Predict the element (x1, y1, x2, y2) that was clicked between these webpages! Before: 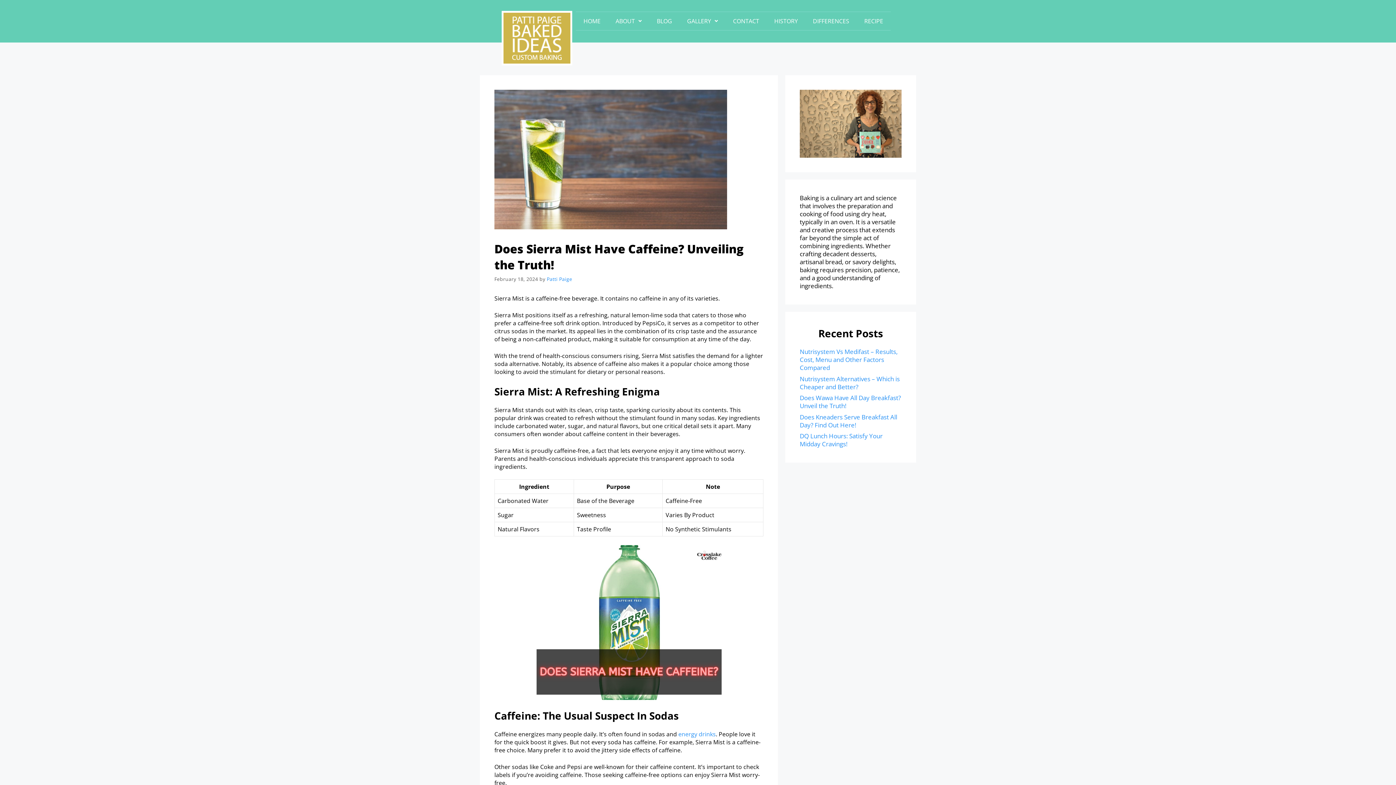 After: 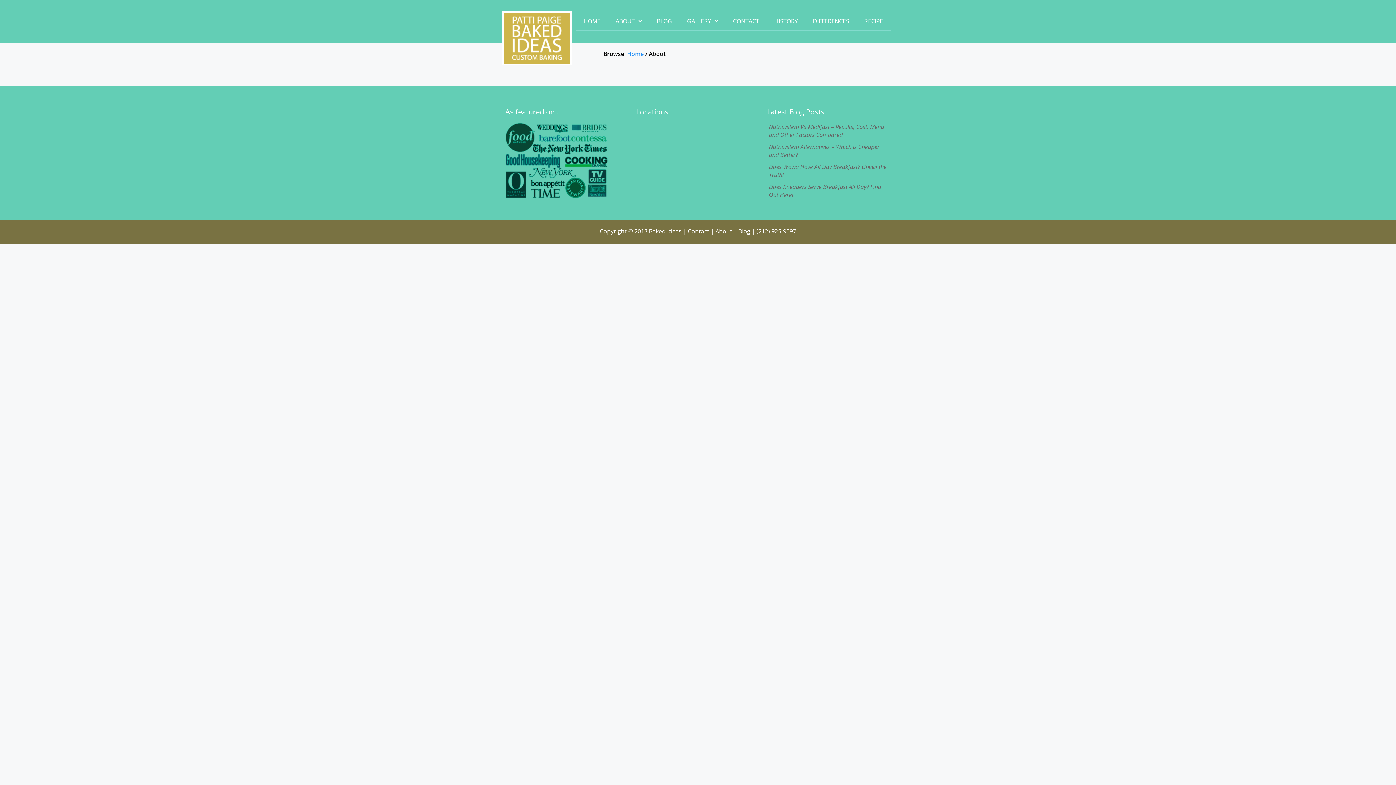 Action: label: HISTORY bbox: (766, 12, 805, 29)